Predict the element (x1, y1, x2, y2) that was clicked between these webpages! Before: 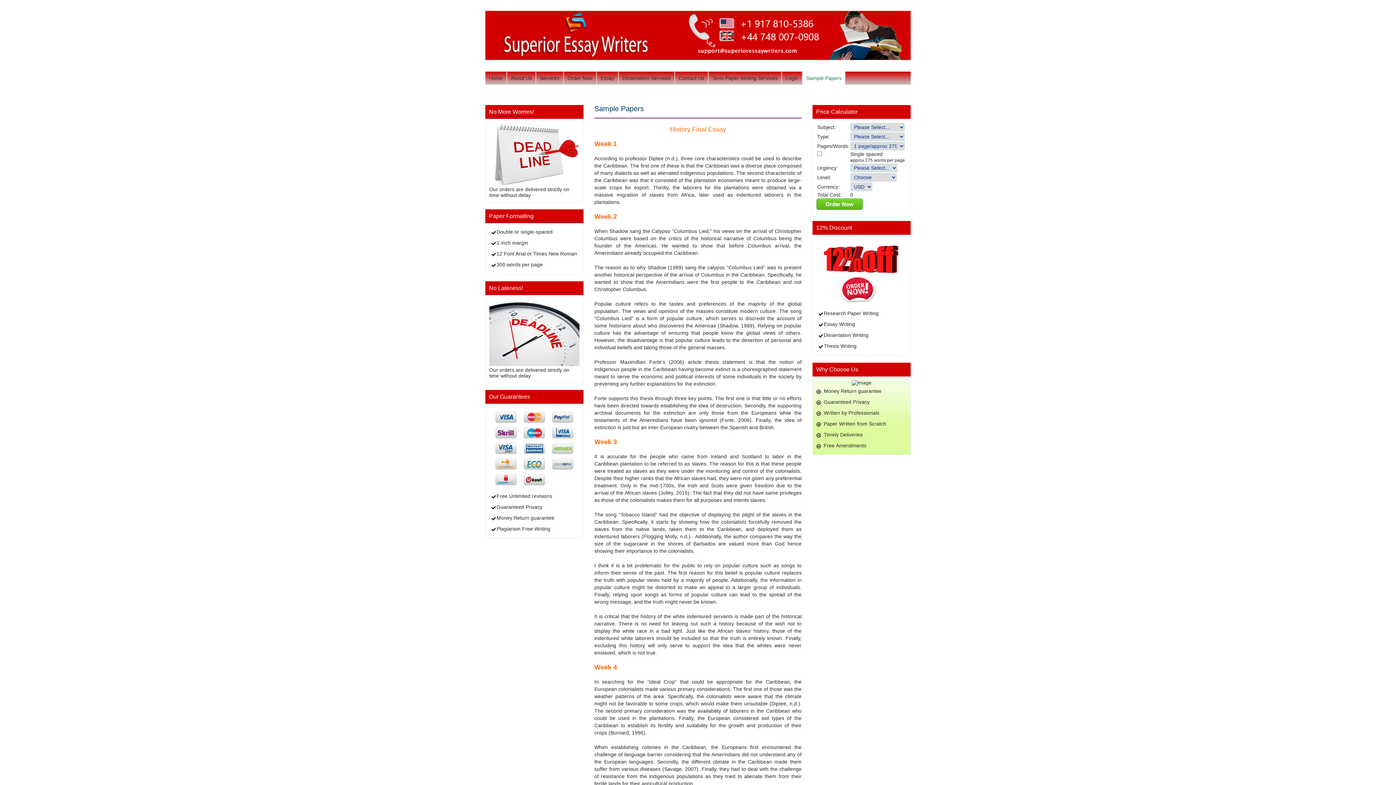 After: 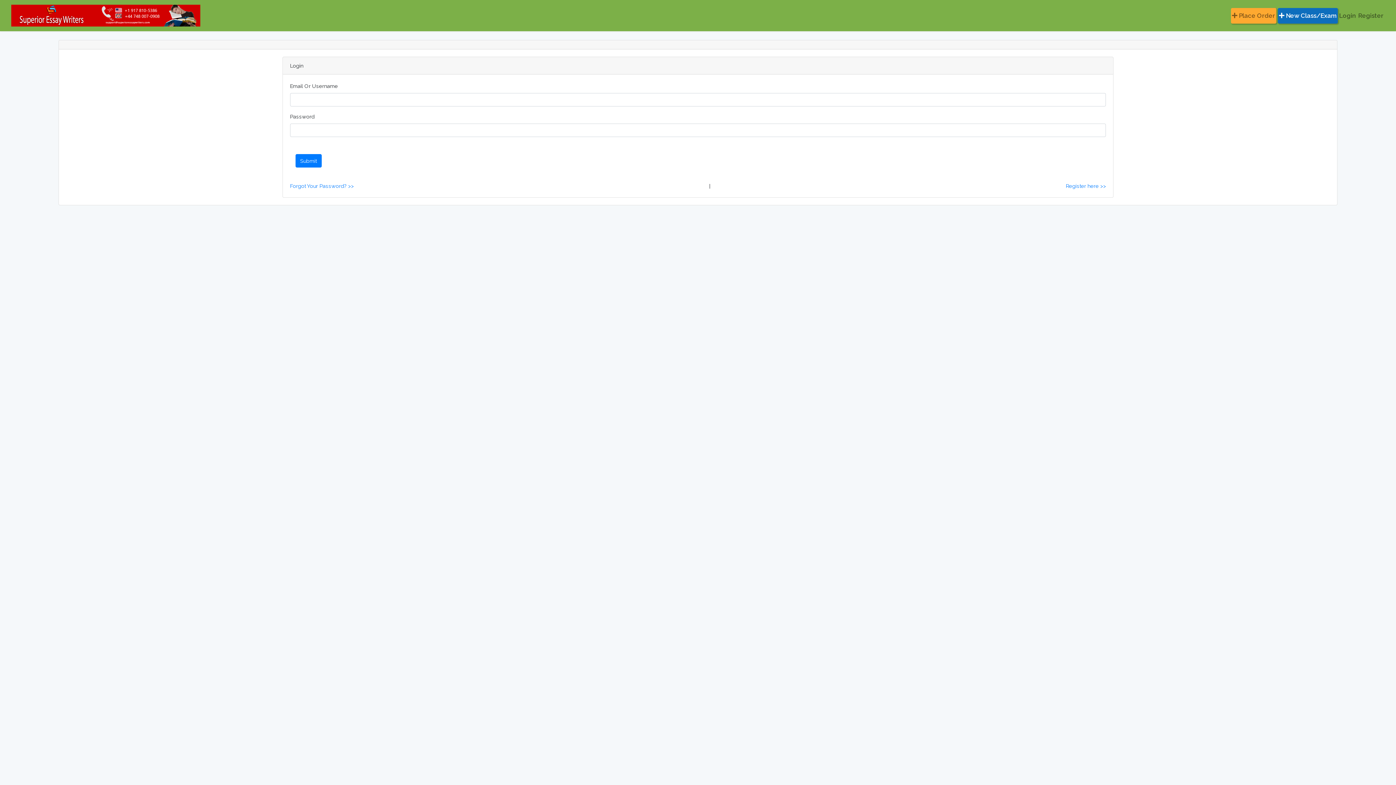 Action: label: Login bbox: (782, 71, 802, 84)